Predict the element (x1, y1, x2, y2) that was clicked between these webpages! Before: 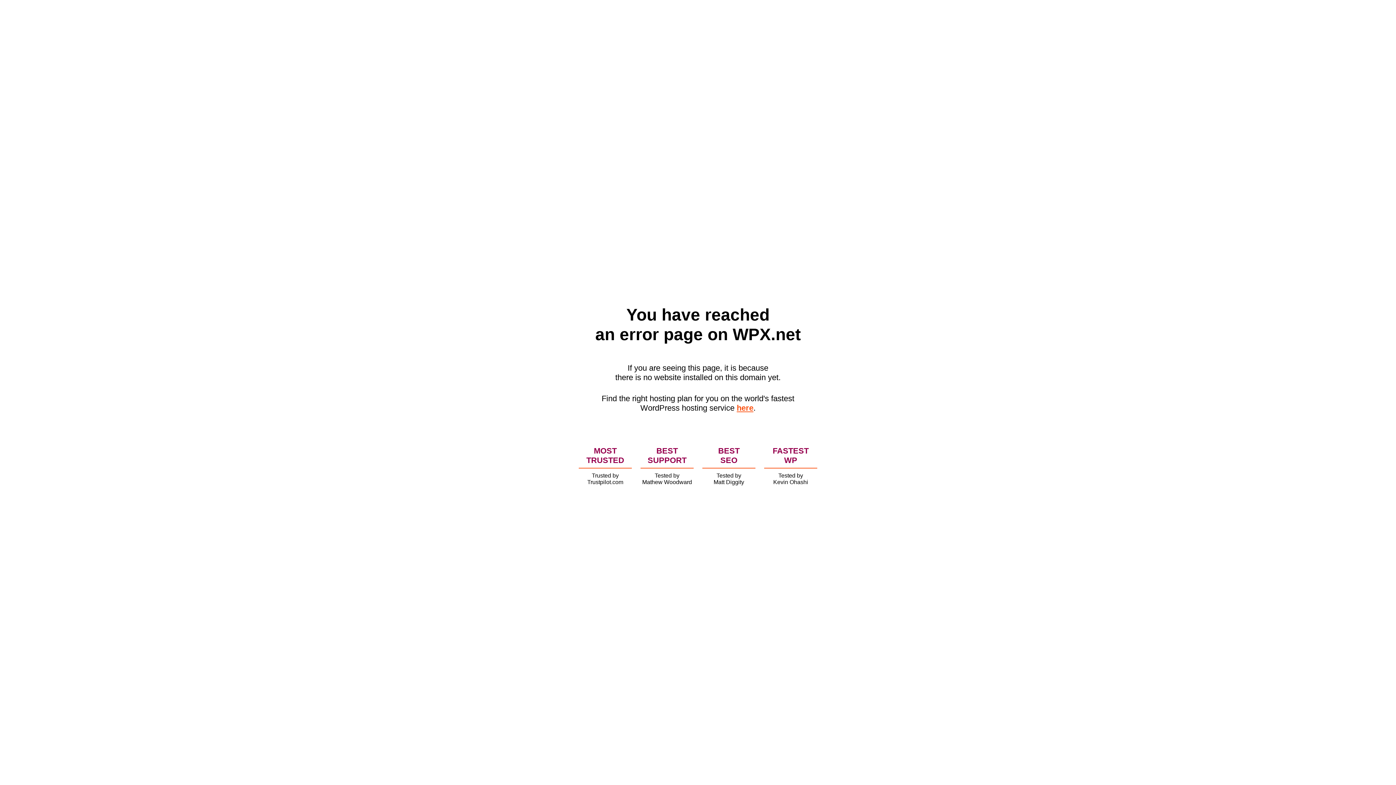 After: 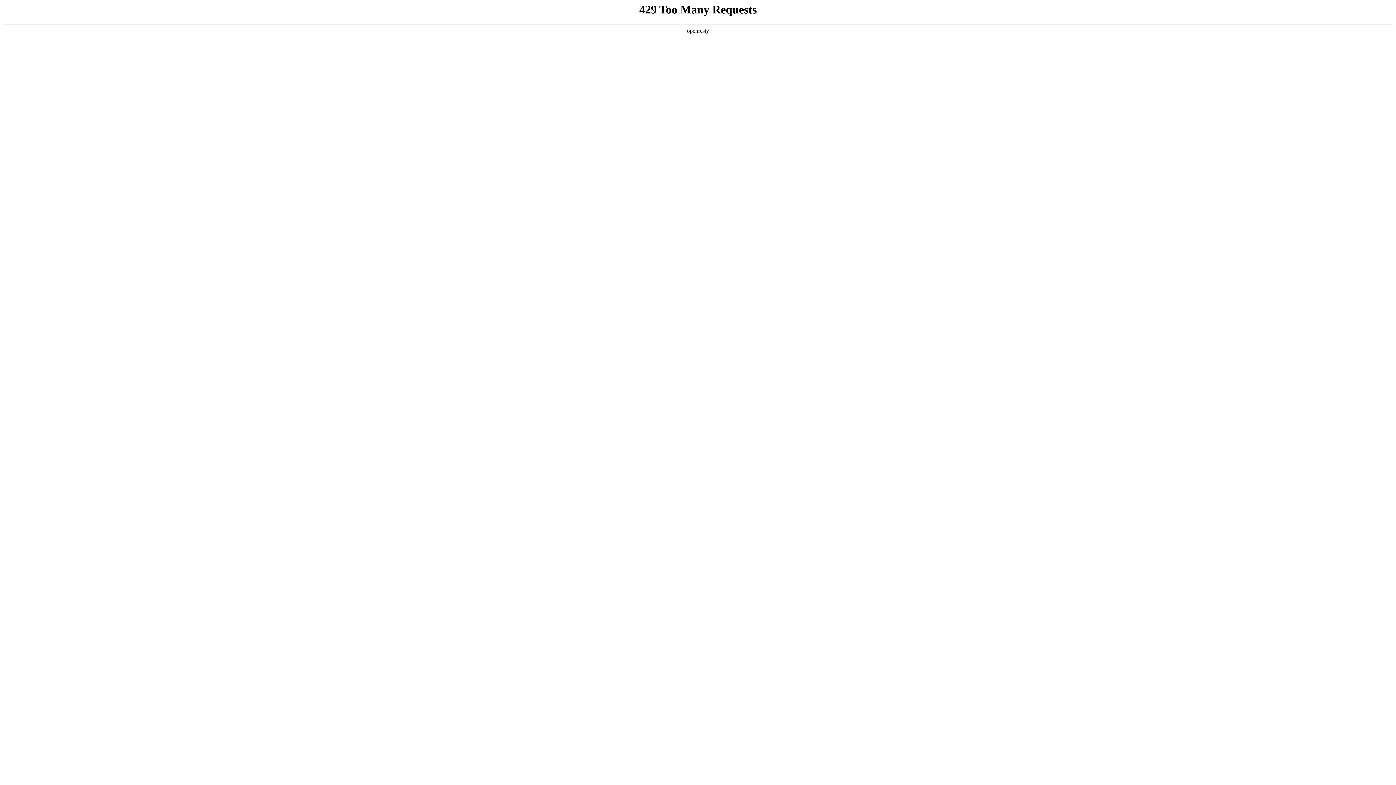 Action: label: here bbox: (736, 403, 753, 412)